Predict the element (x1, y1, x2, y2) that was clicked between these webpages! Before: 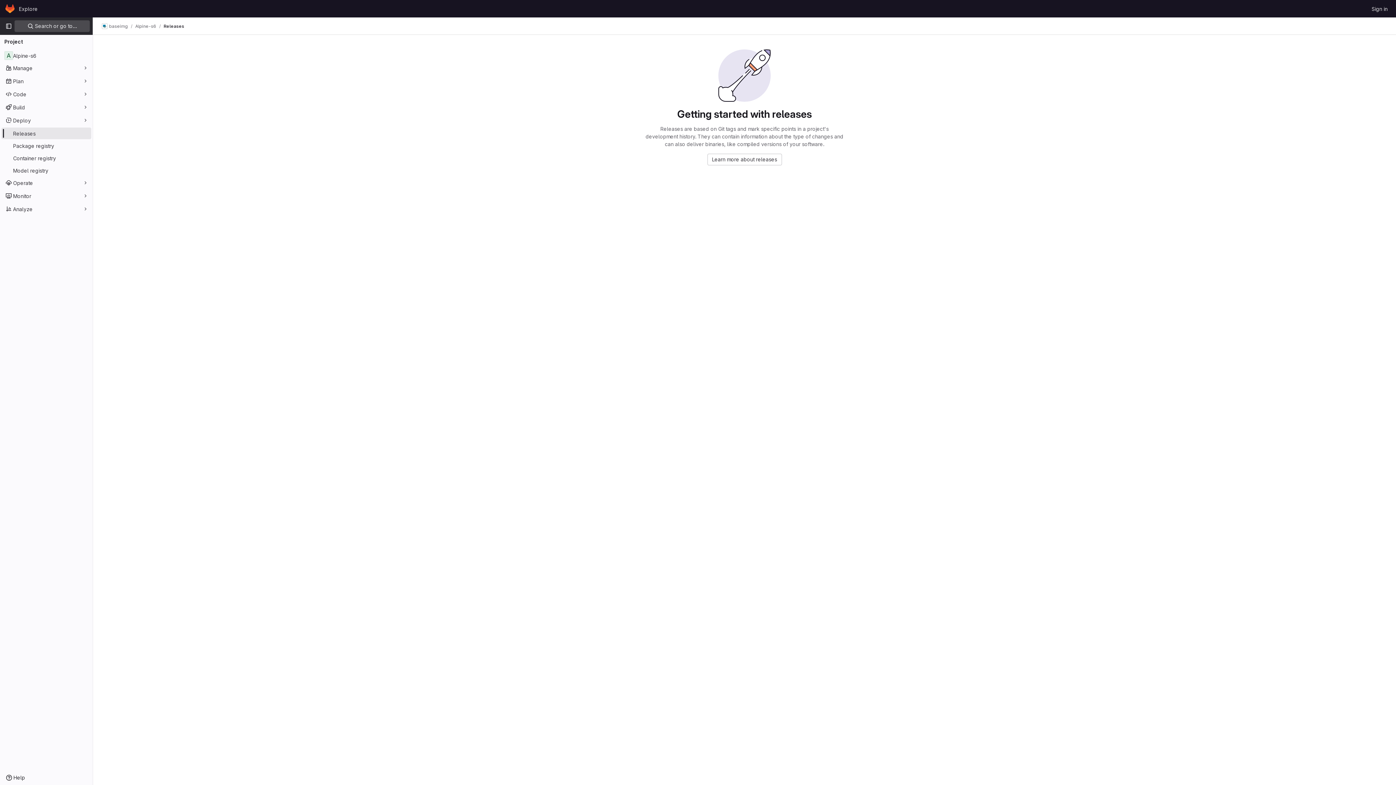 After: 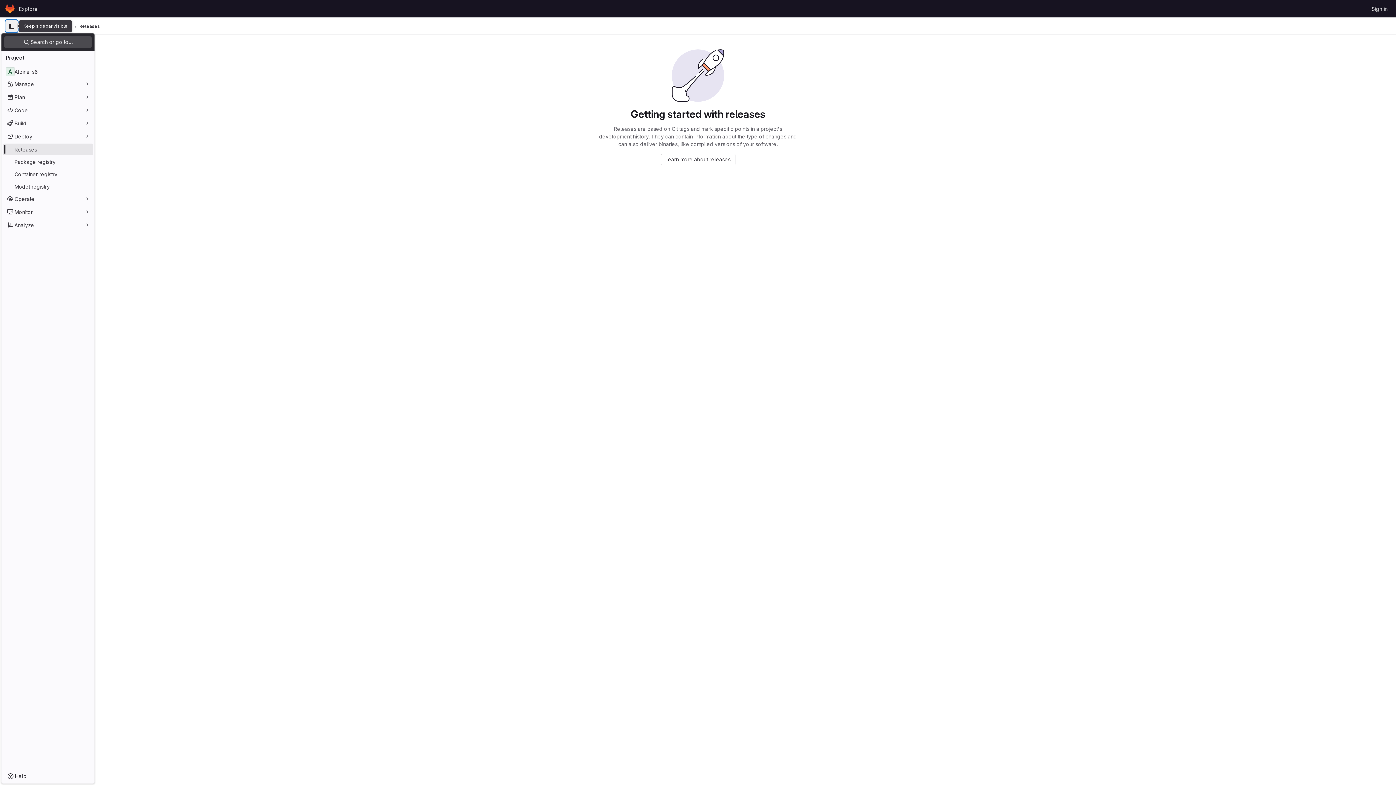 Action: label: Primary navigation sidebar bbox: (2, 20, 14, 32)